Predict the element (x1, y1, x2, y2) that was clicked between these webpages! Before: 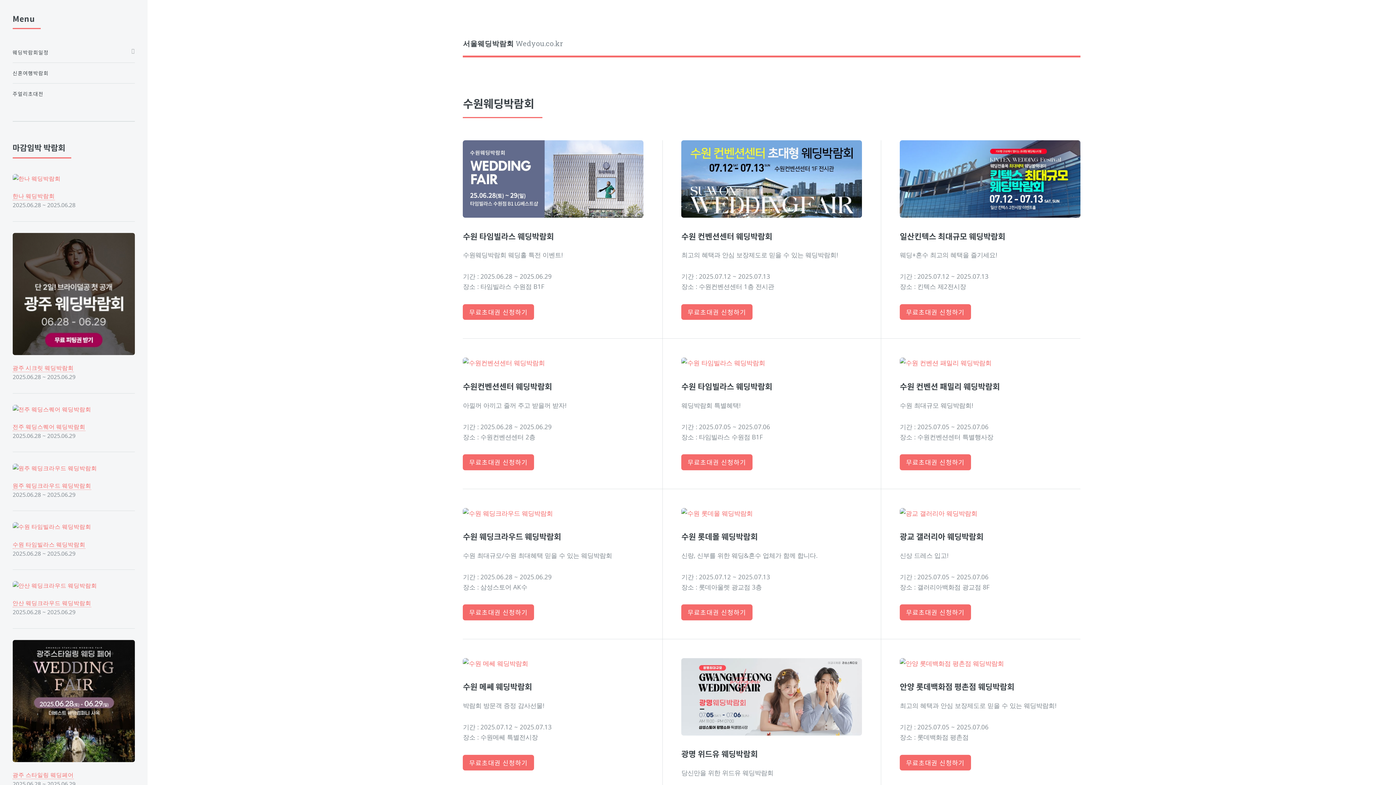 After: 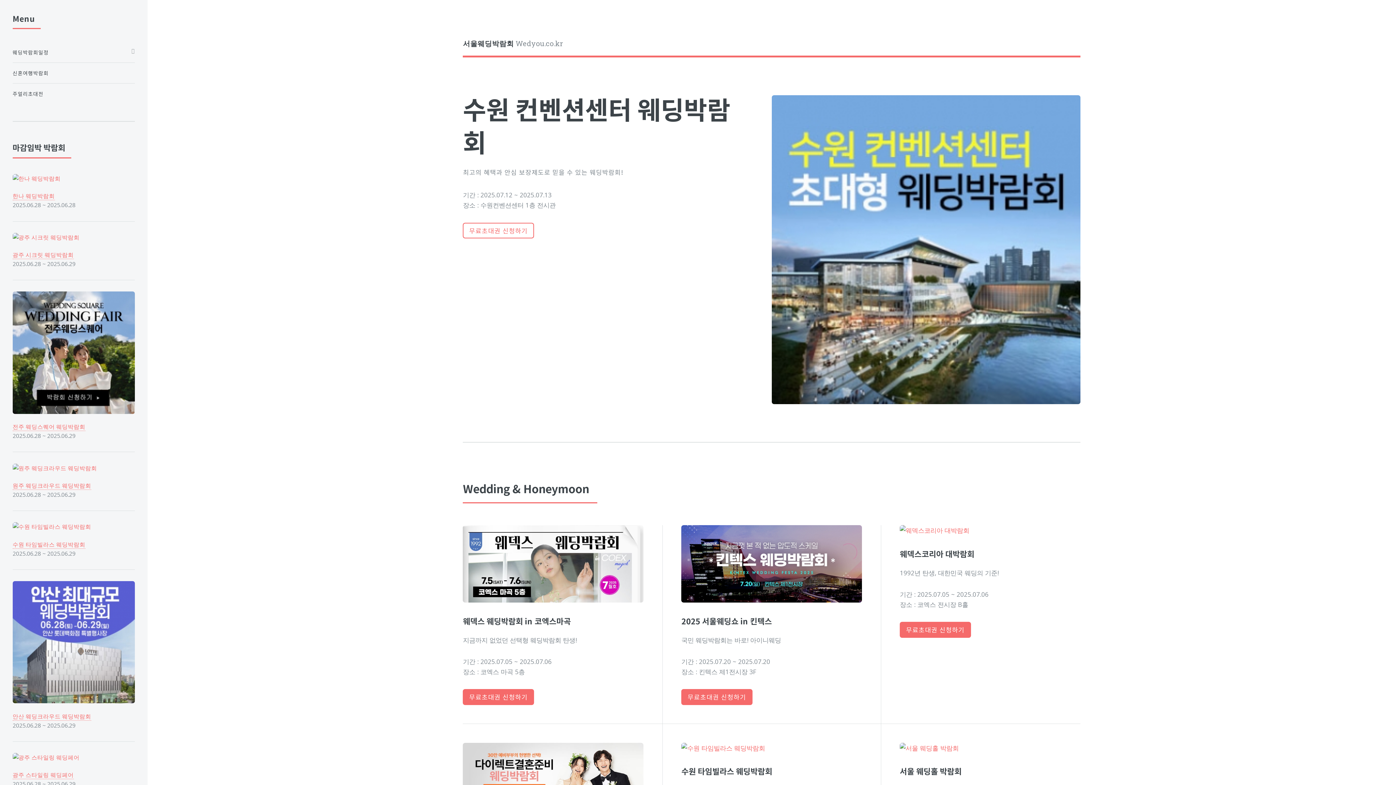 Action: label: 수원 컨벤션센터 웨딩박람회 bbox: (681, 230, 772, 241)